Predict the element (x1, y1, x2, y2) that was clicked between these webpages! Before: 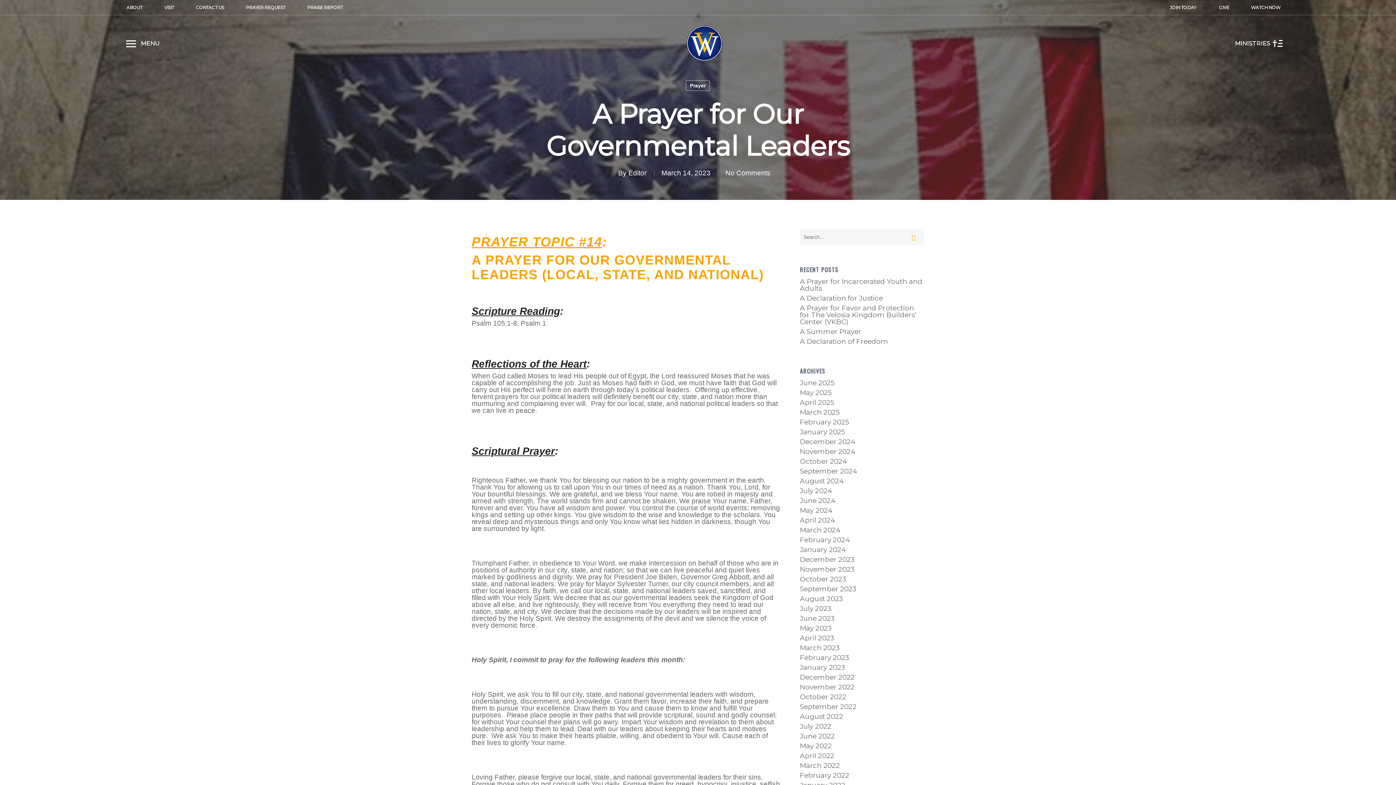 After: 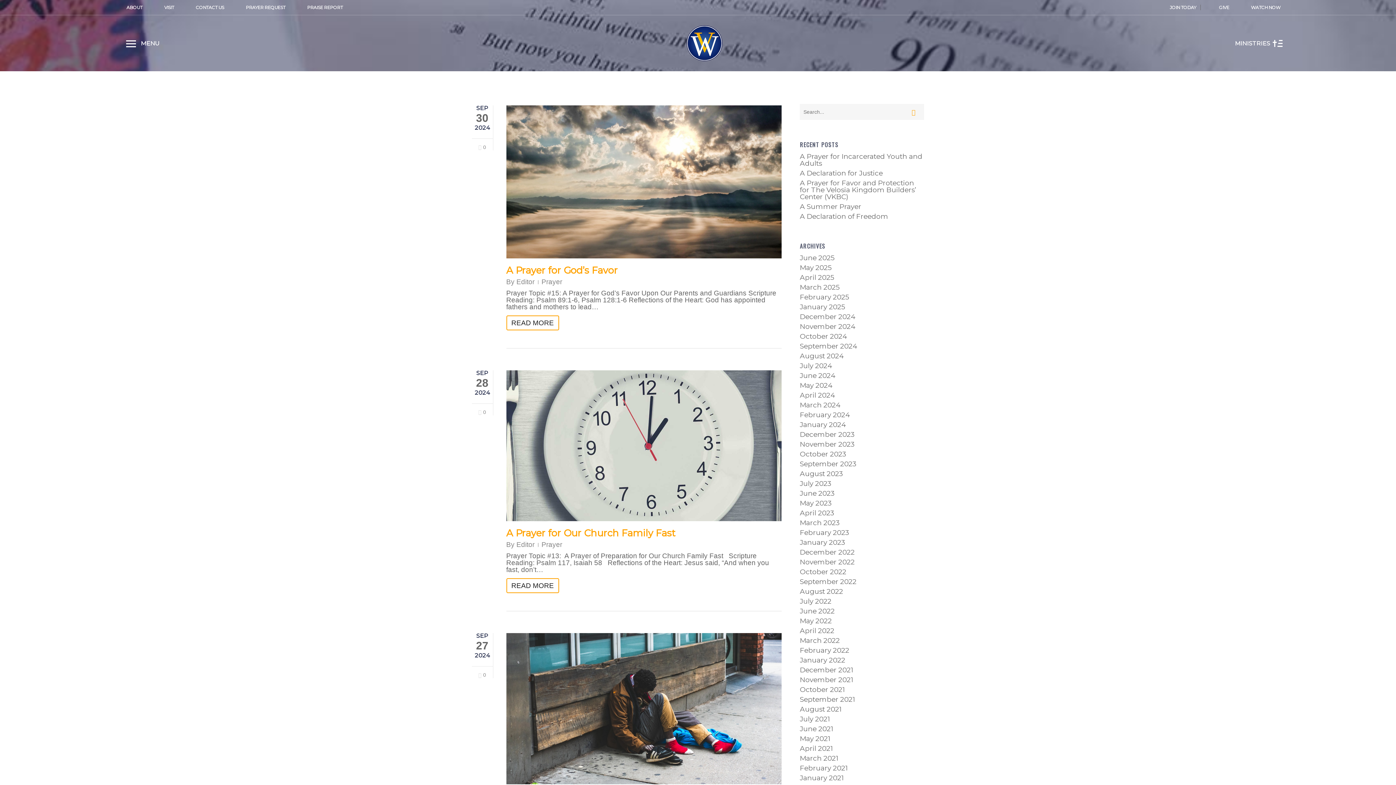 Action: bbox: (800, 468, 924, 474) label: September 2024